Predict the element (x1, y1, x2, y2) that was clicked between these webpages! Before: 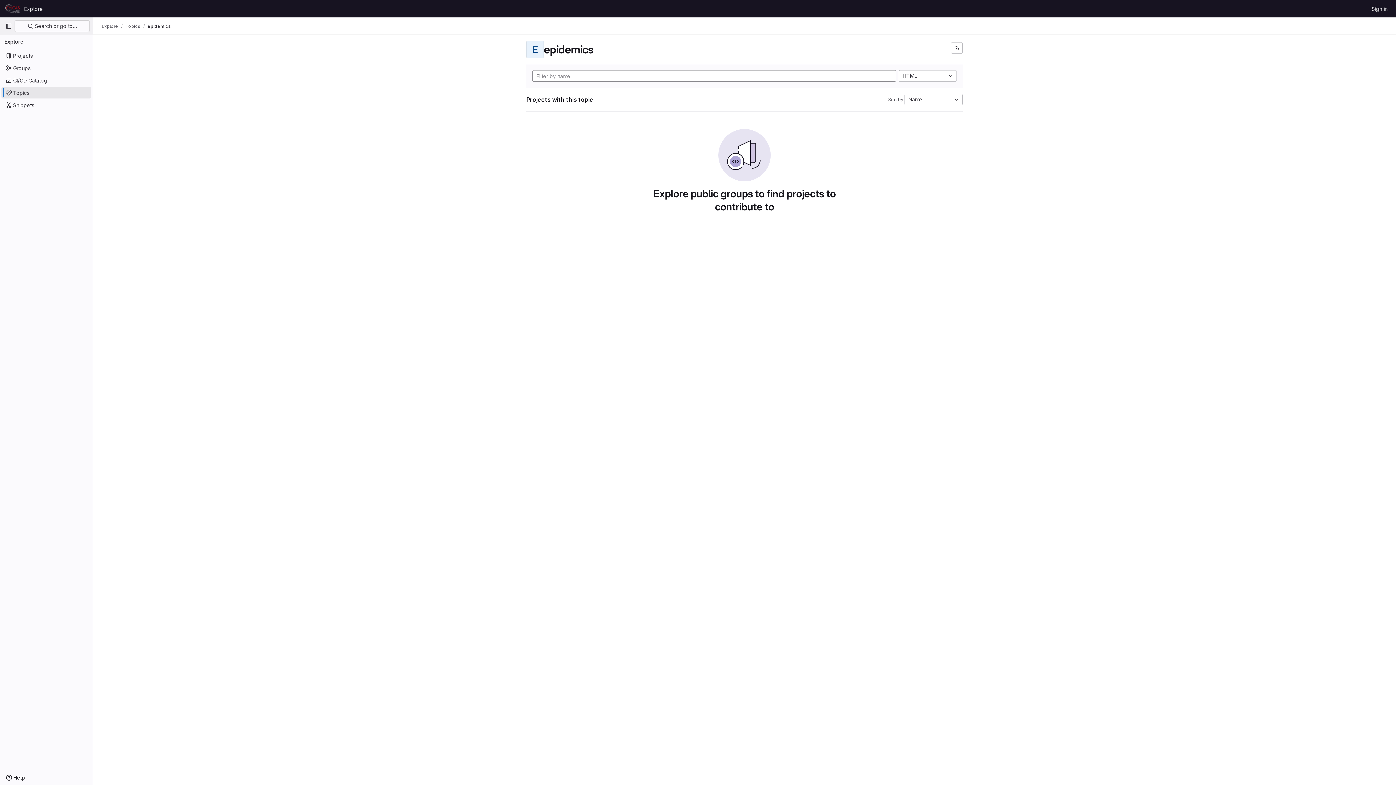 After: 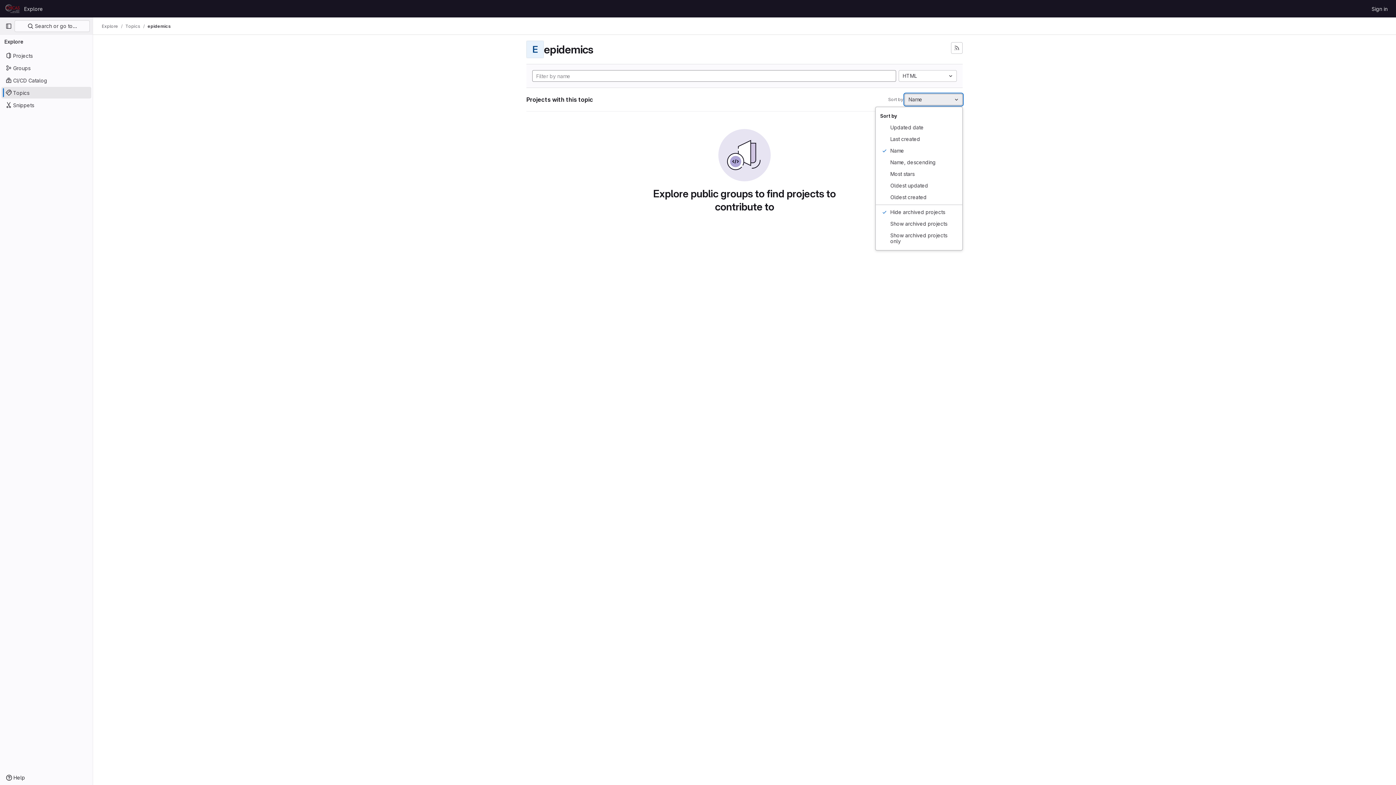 Action: bbox: (904, 93, 962, 105) label: Name